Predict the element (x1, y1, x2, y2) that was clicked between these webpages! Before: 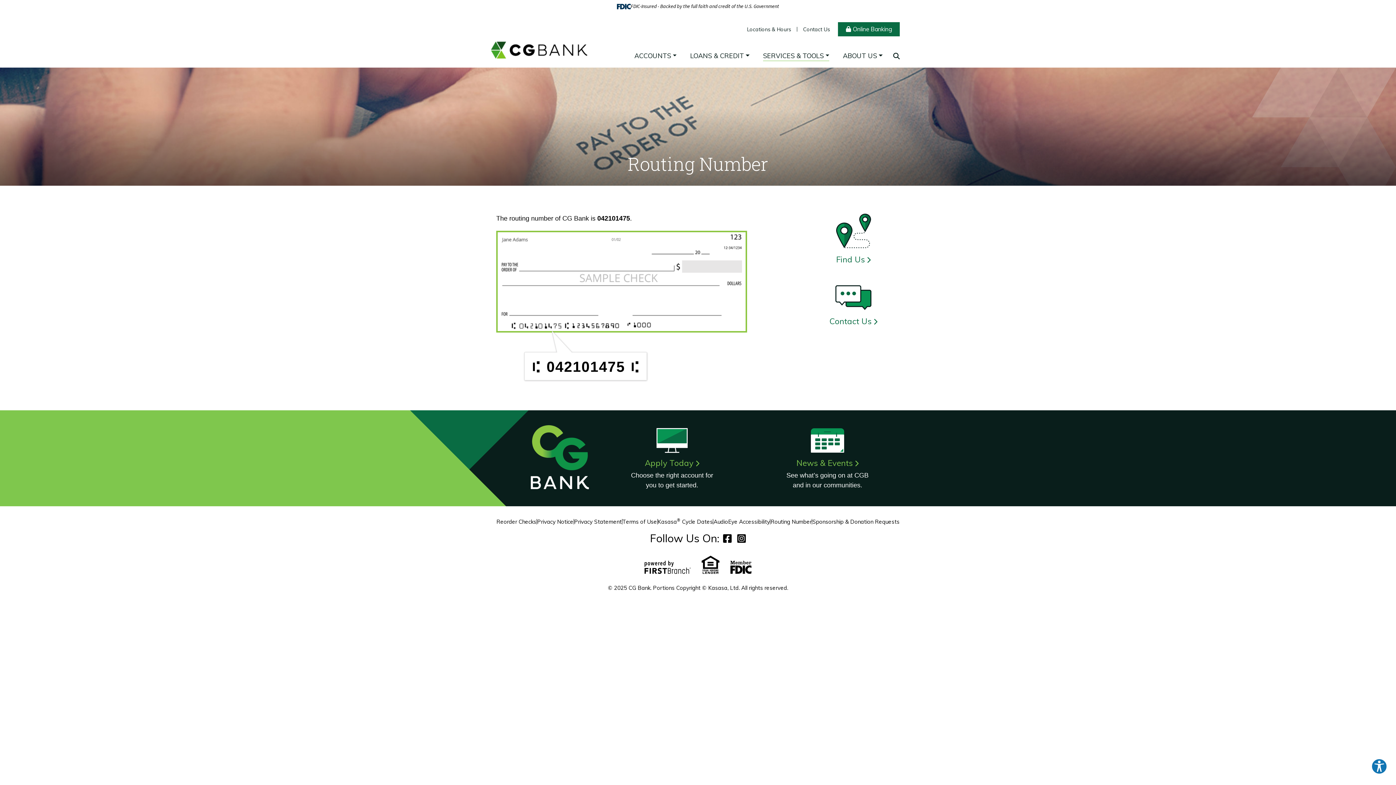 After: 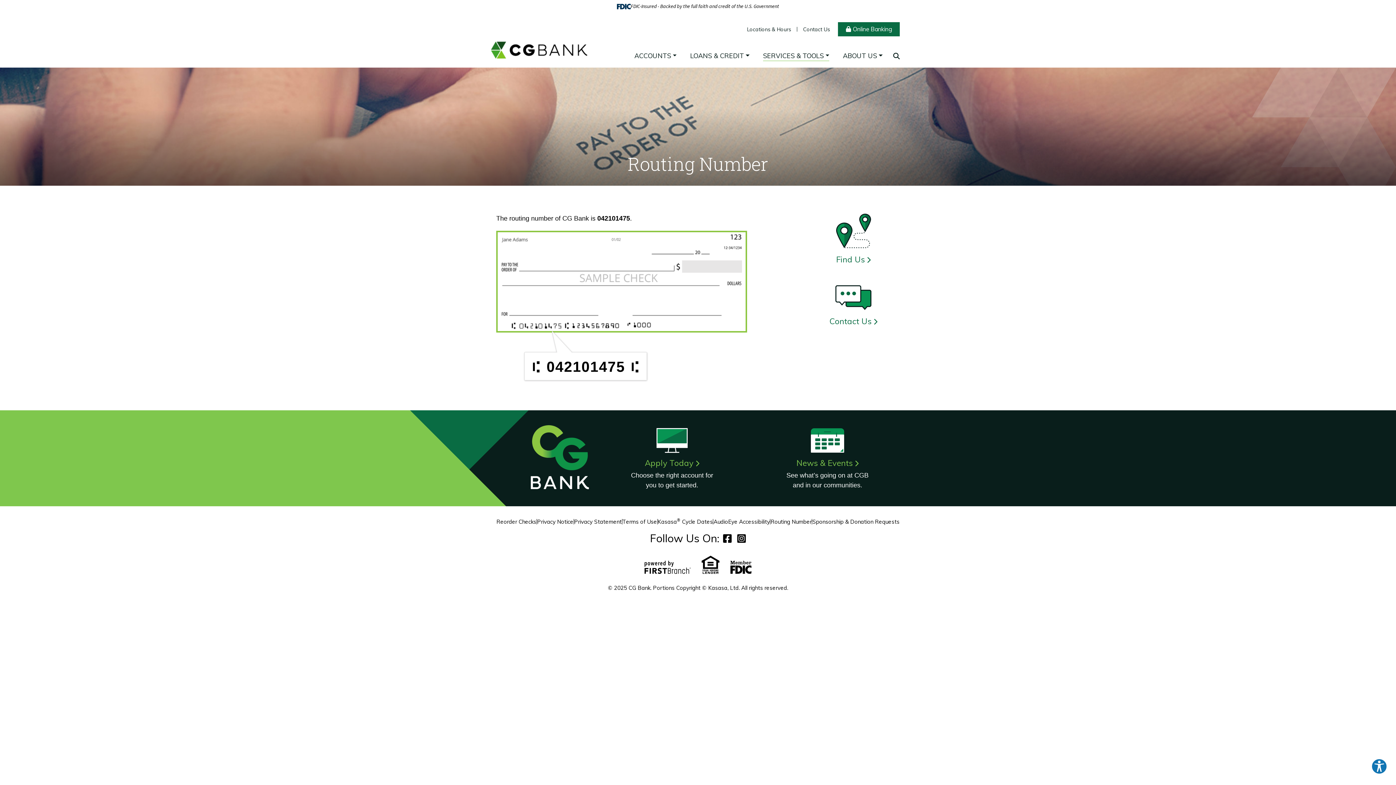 Action: bbox: (770, 518, 811, 525) label: Routing Number